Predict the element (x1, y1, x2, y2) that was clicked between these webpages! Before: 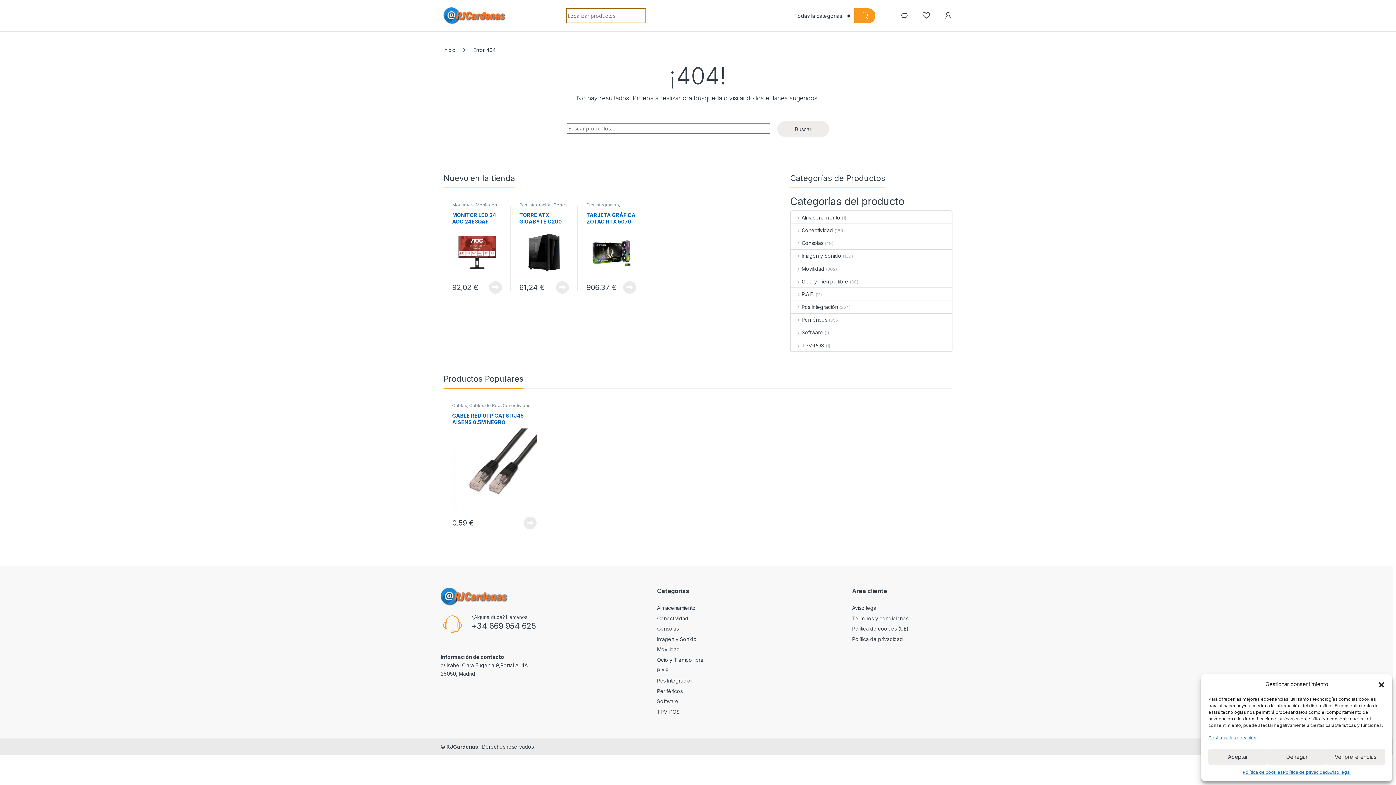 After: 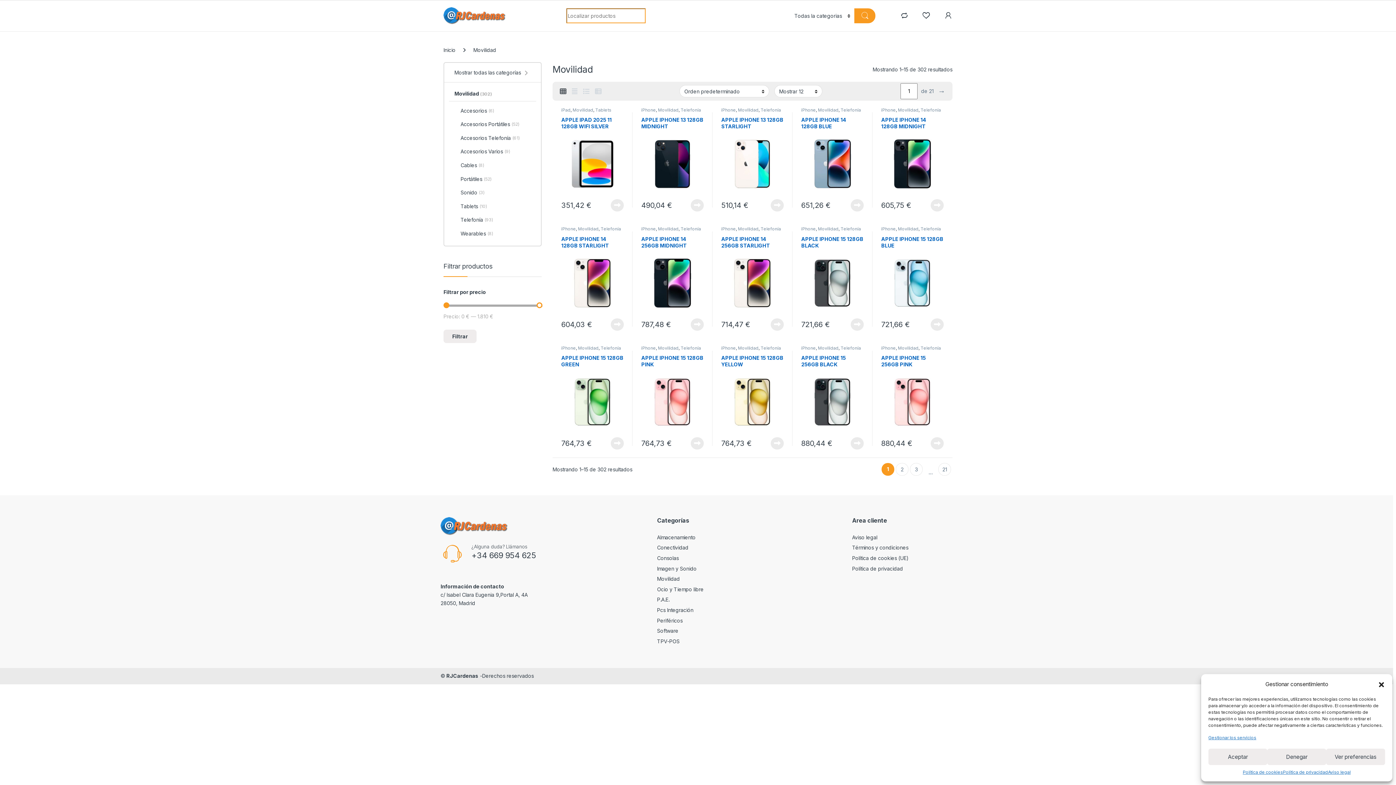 Action: label: Movilidad bbox: (791, 262, 824, 274)